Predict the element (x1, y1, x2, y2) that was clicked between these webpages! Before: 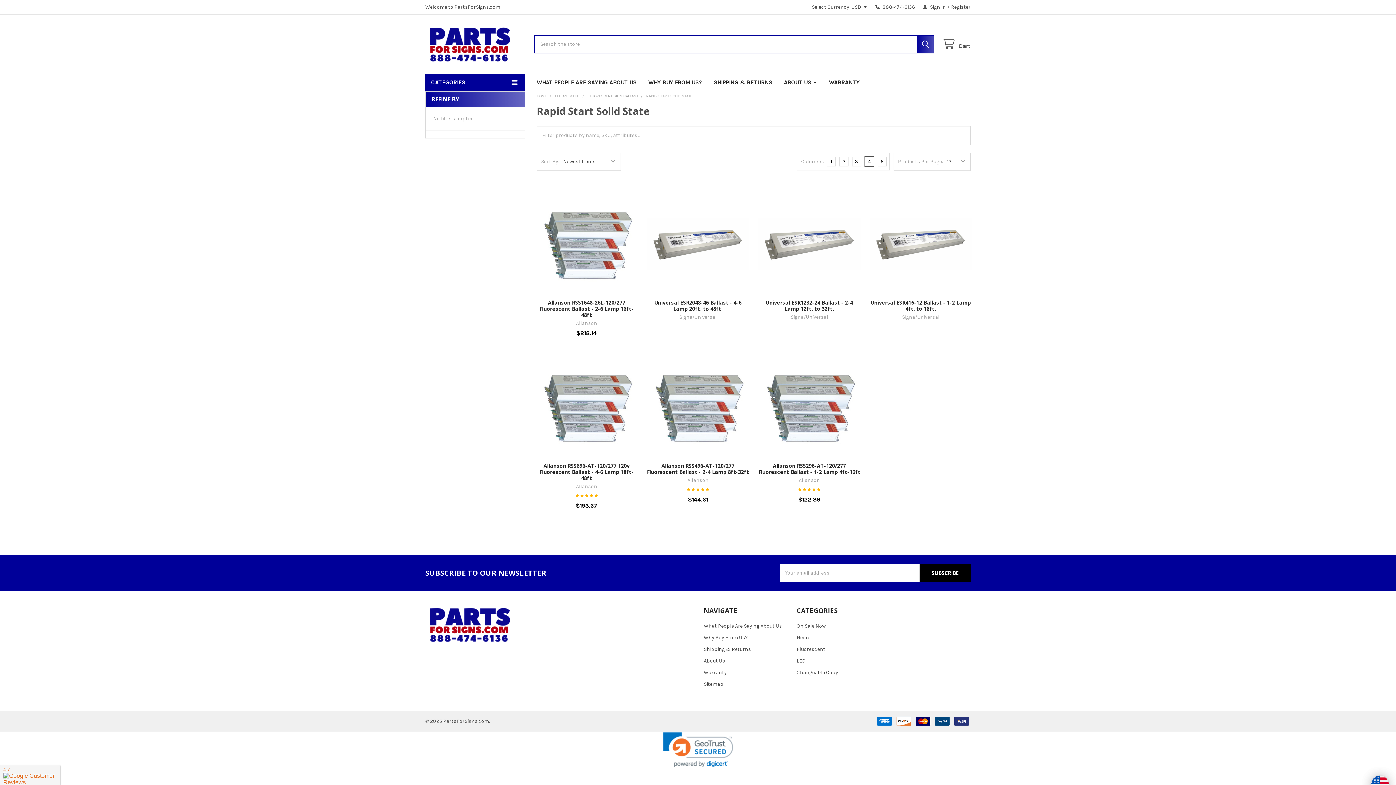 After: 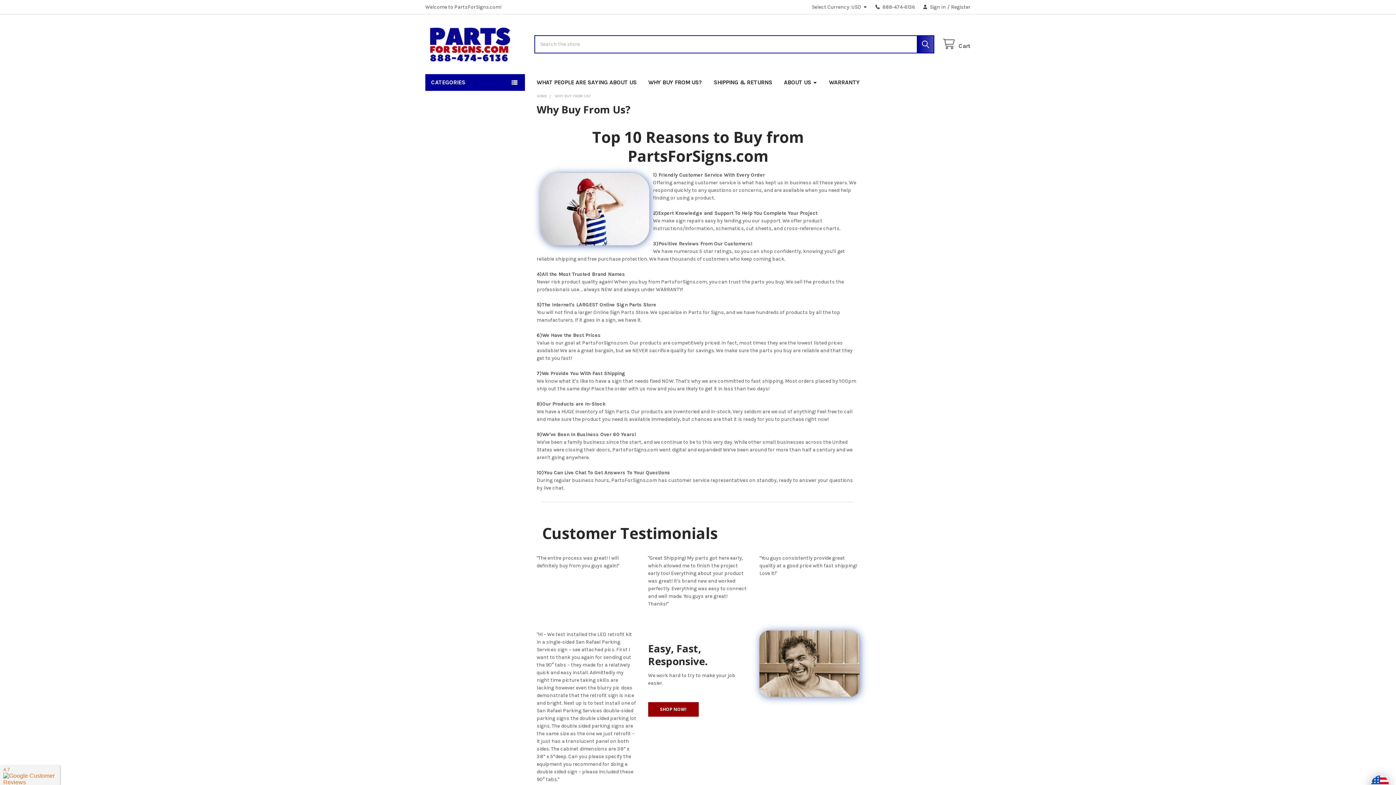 Action: bbox: (704, 635, 748, 641) label: Why Buy From Us?